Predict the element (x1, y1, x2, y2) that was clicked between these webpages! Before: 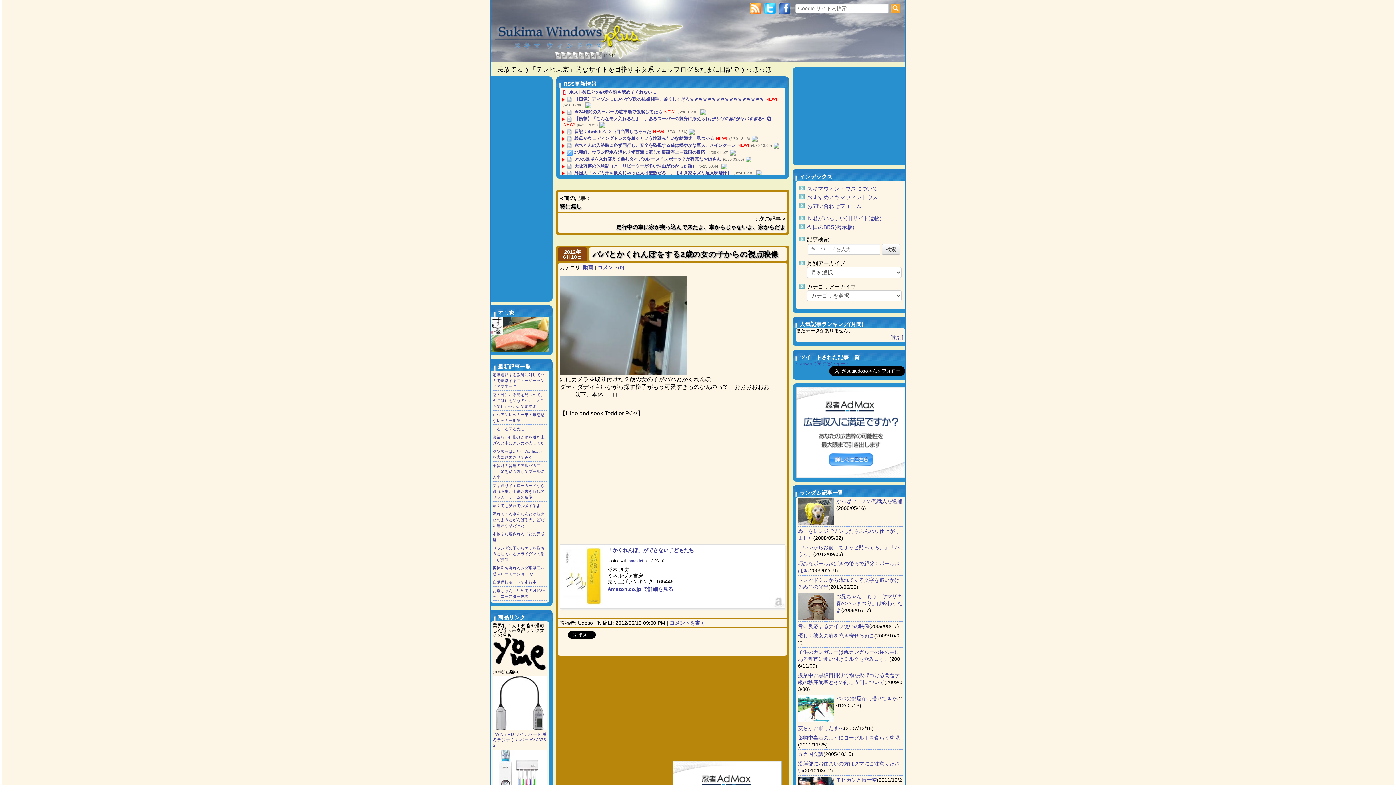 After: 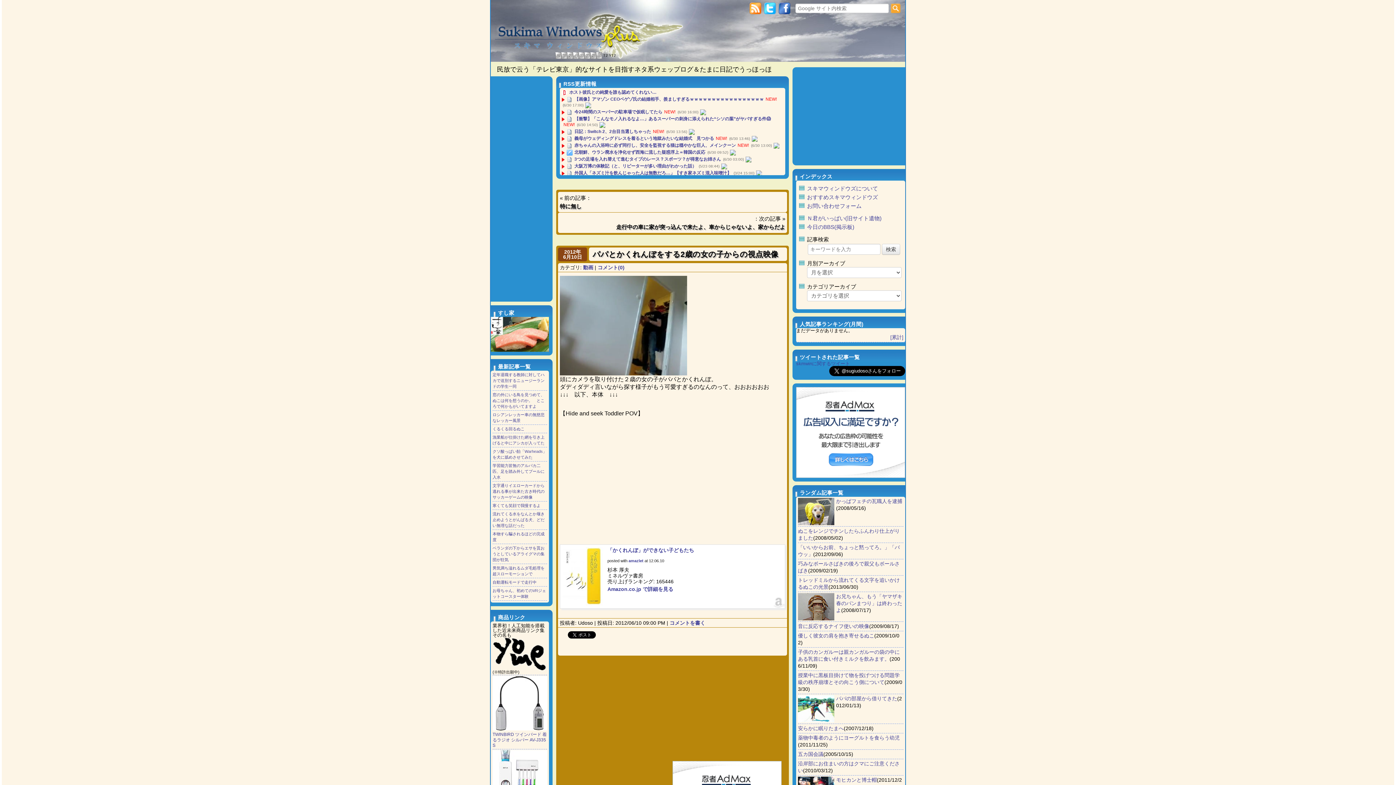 Action: bbox: (562, 573, 603, 579)